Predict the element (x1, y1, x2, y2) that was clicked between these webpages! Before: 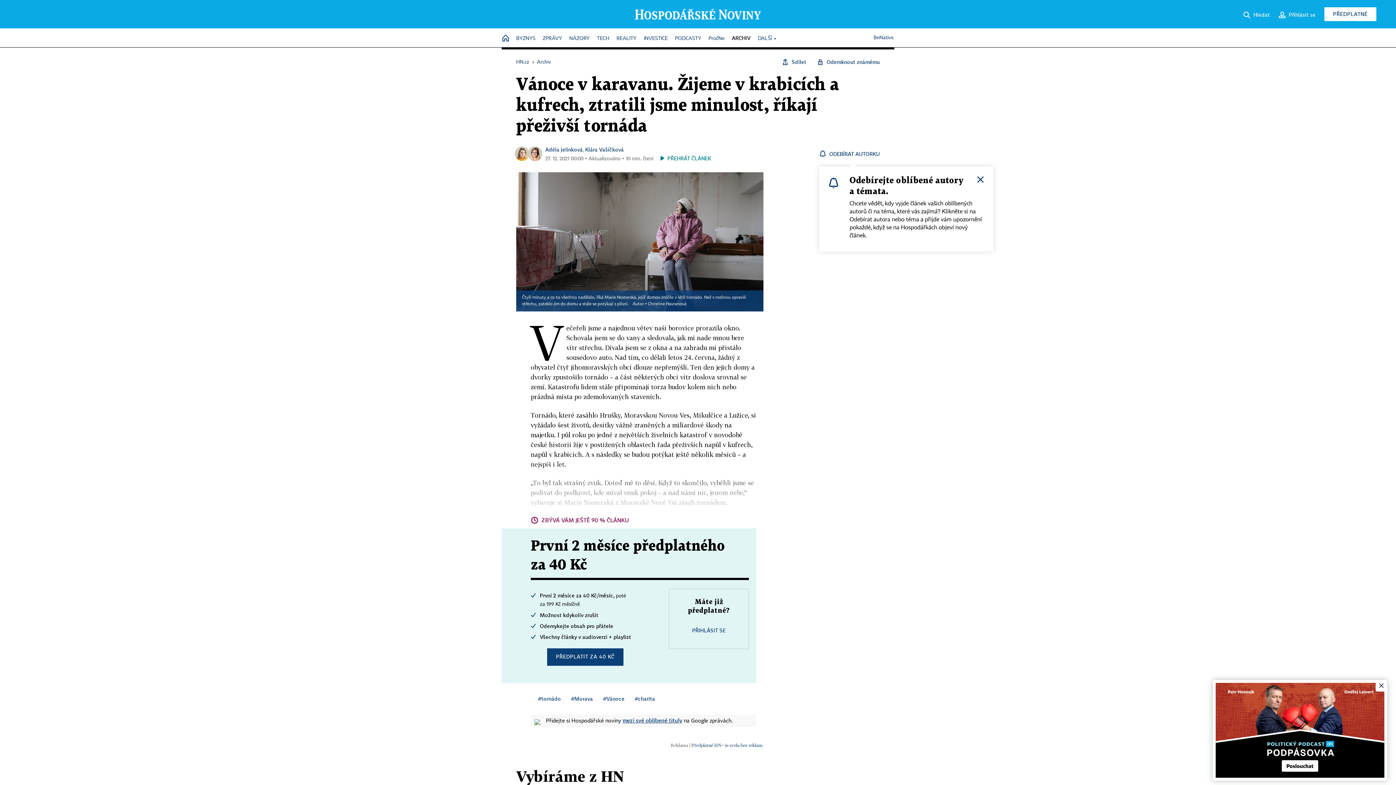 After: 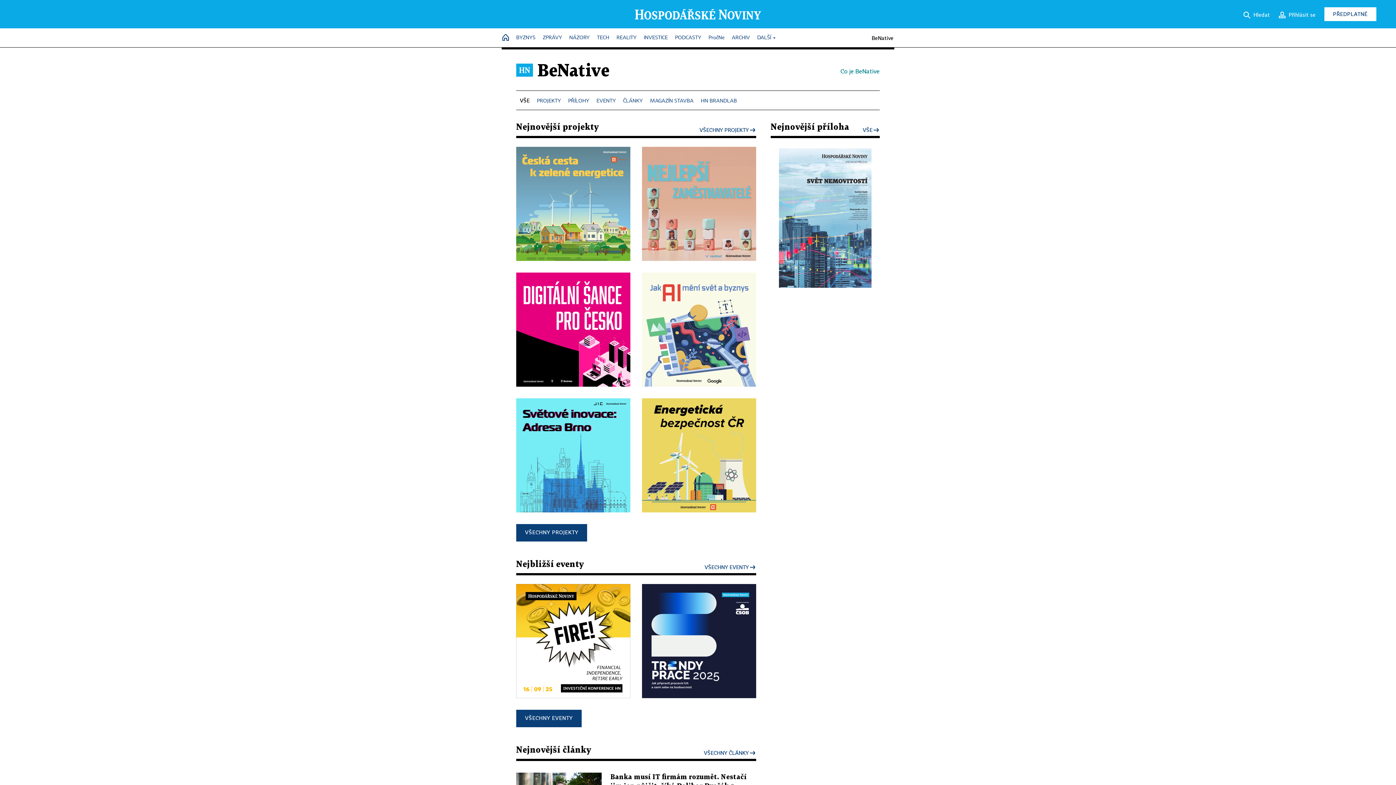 Action: label: BeNative bbox: (873, 31, 893, 44)